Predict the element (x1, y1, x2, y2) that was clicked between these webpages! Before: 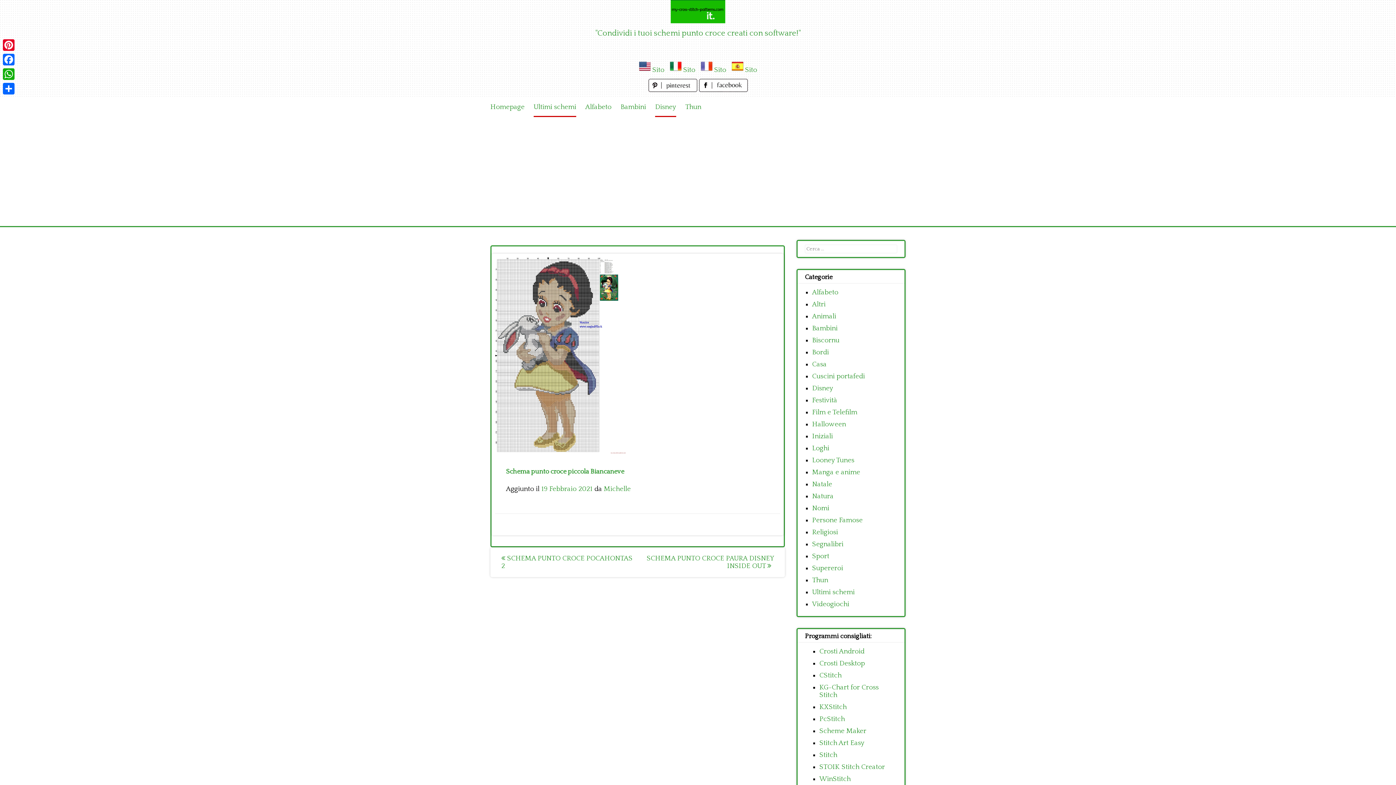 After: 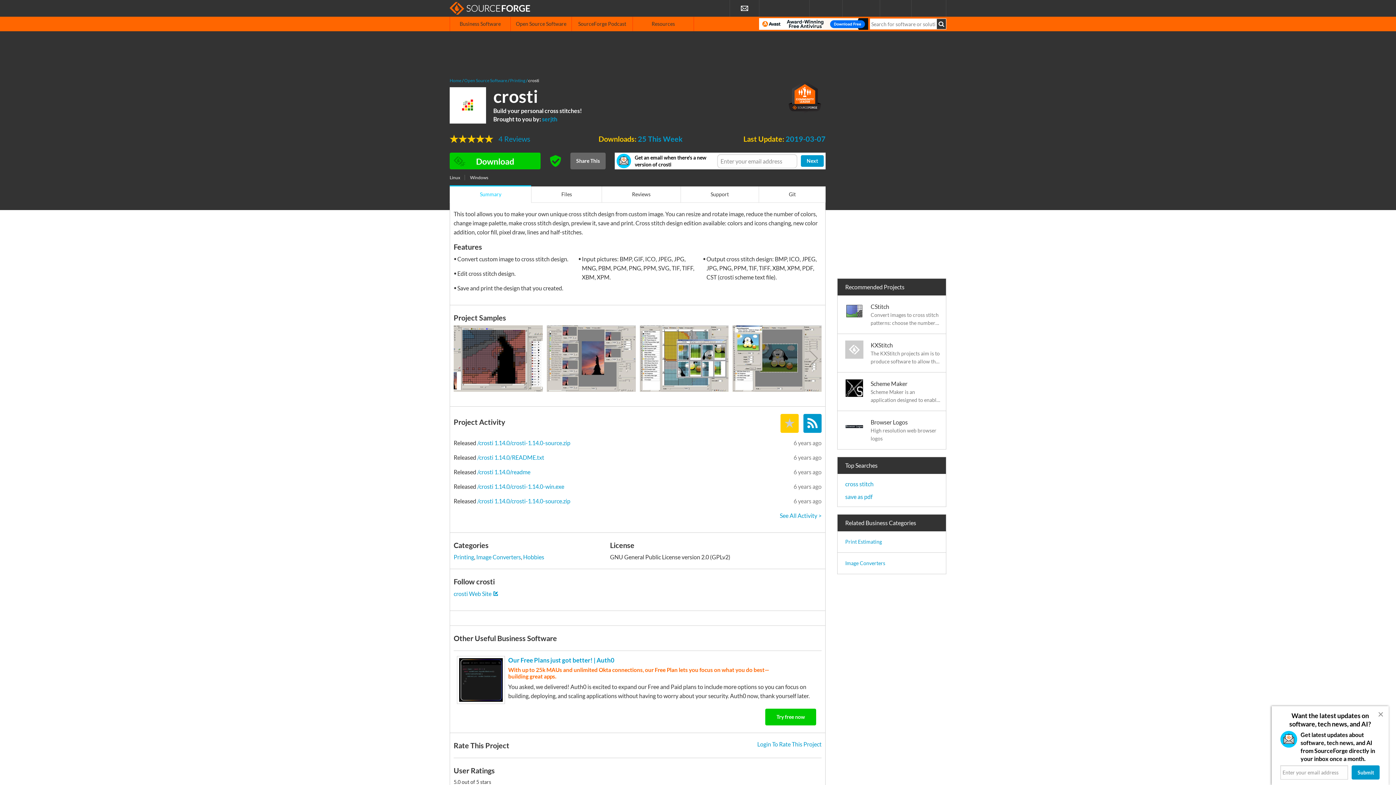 Action: label: Crosti Desktop bbox: (819, 660, 865, 667)